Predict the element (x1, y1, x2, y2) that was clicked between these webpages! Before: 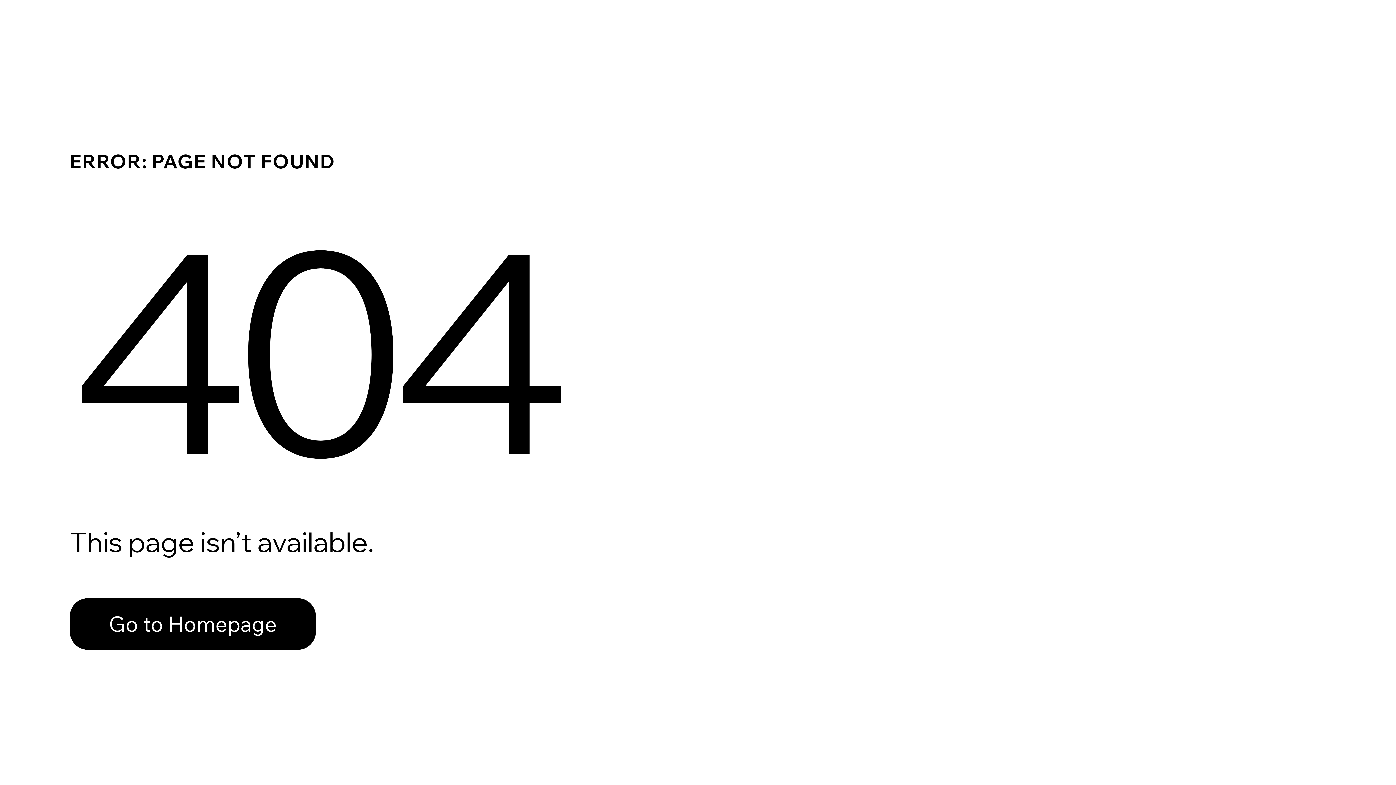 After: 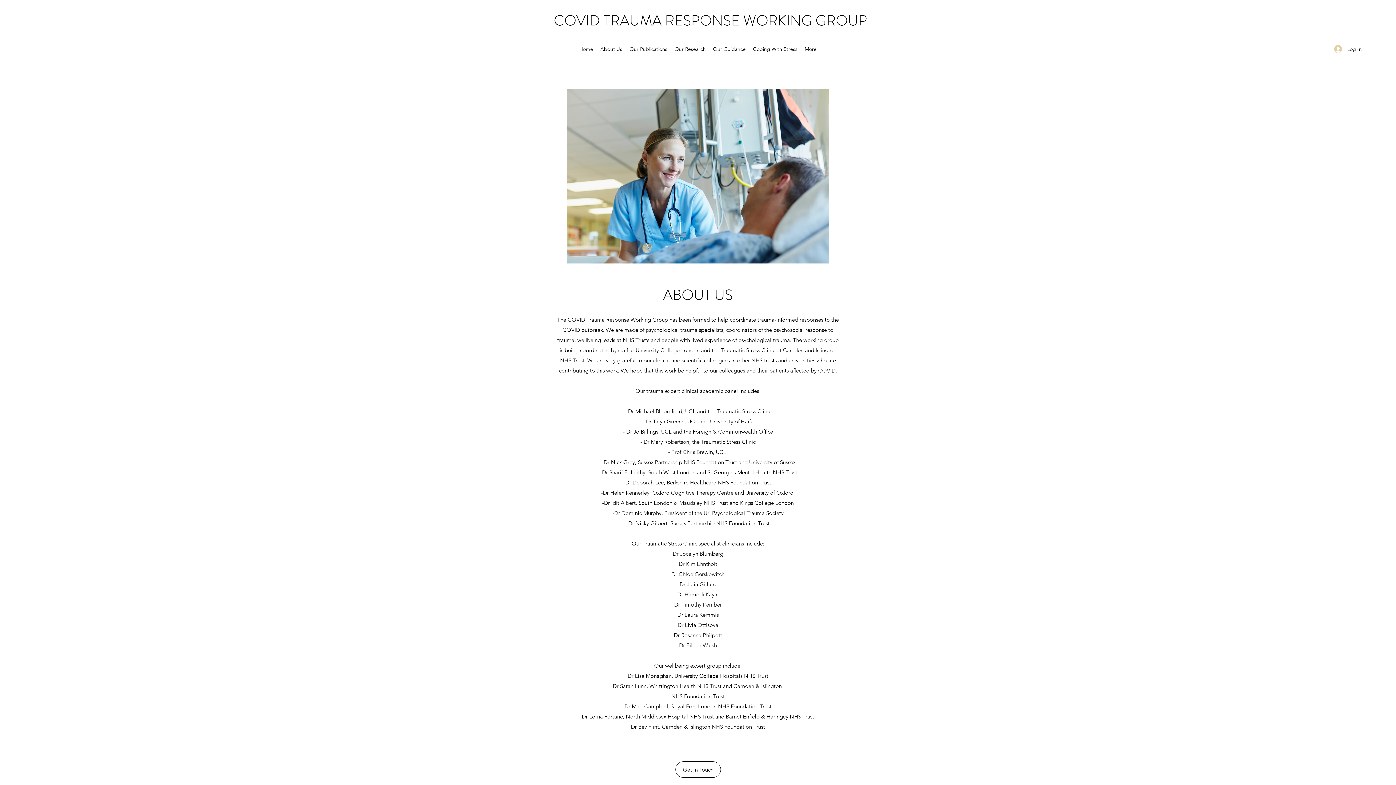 Action: label: Go to Homepage bbox: (69, 598, 316, 650)